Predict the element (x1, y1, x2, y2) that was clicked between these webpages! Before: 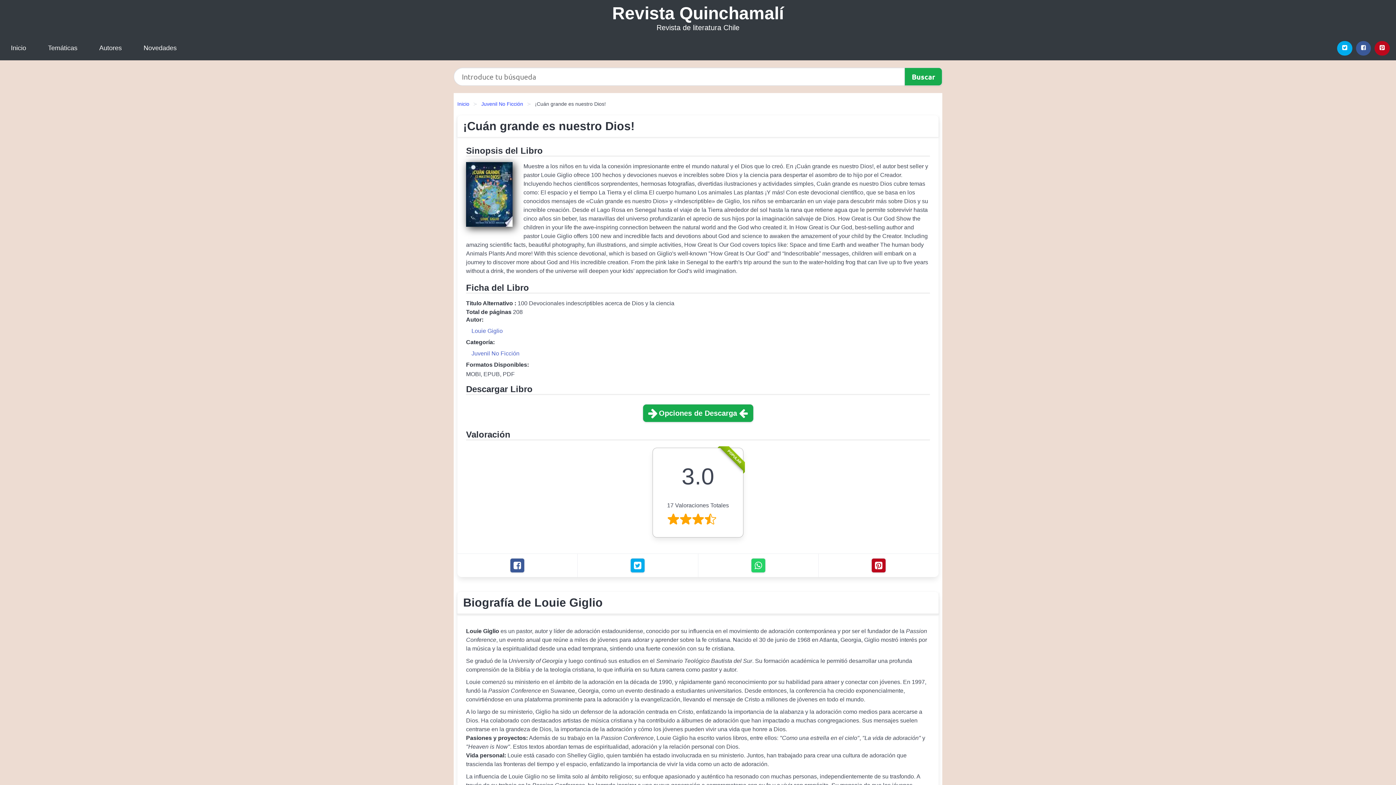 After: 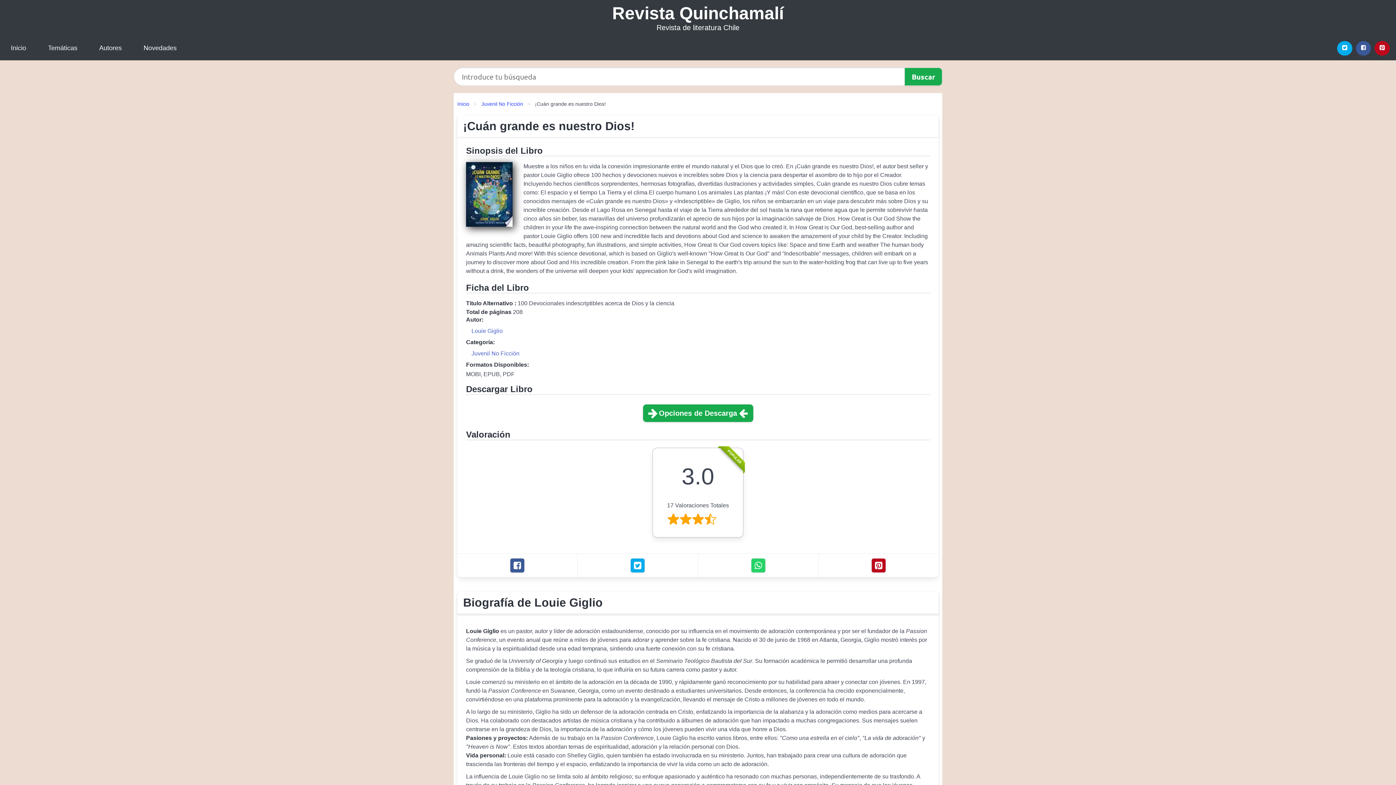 Action: label: Facebook bbox: (510, 558, 524, 573)